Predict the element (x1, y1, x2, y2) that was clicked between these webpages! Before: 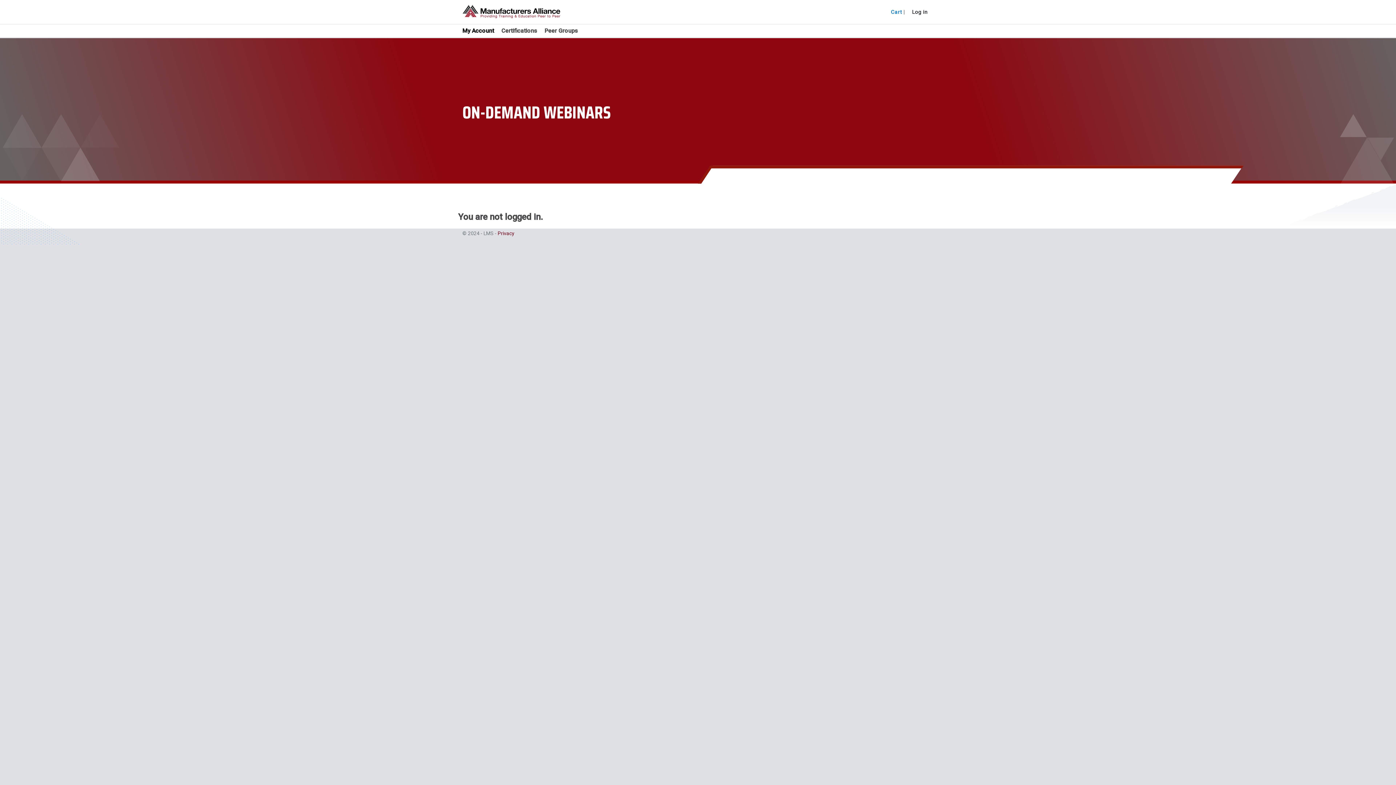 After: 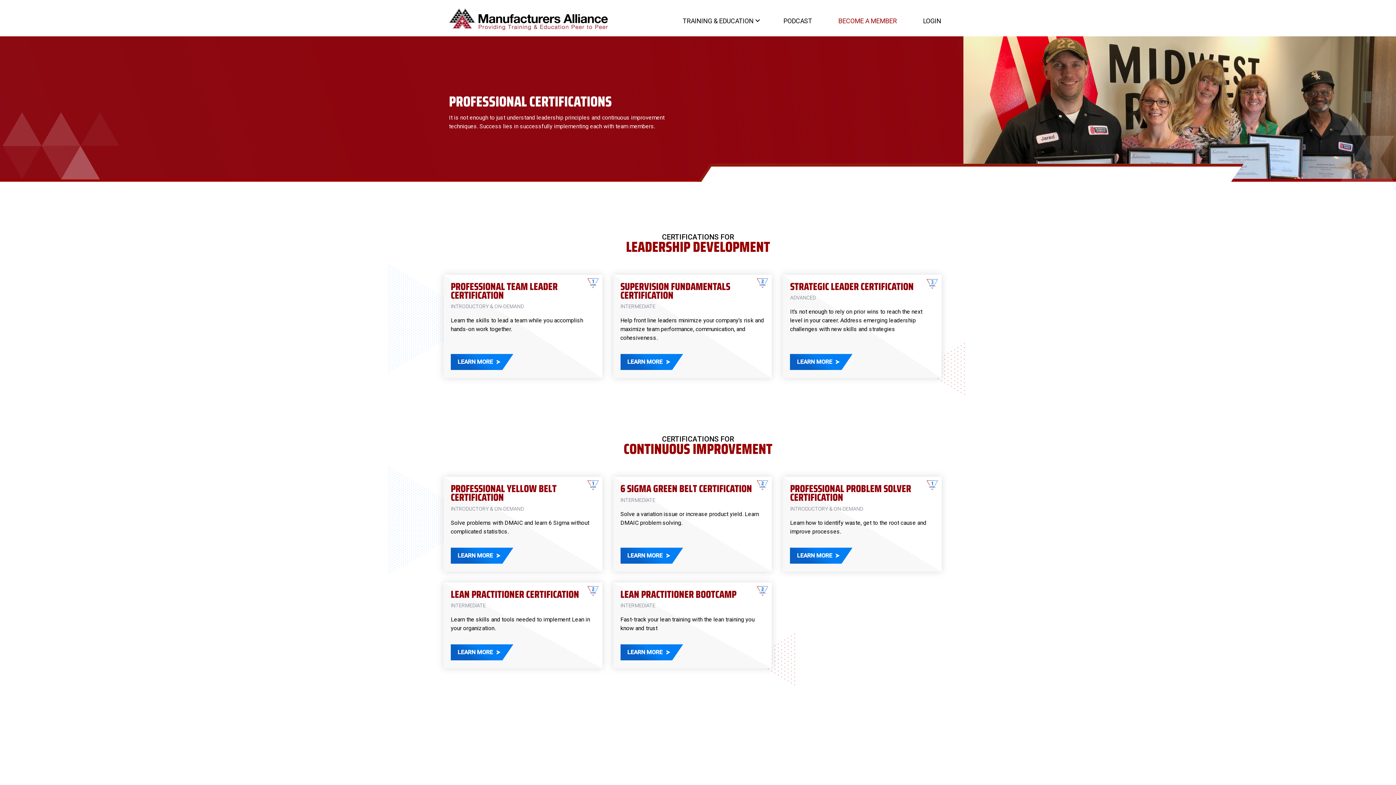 Action: label: Certifications bbox: (501, 28, 537, 33)